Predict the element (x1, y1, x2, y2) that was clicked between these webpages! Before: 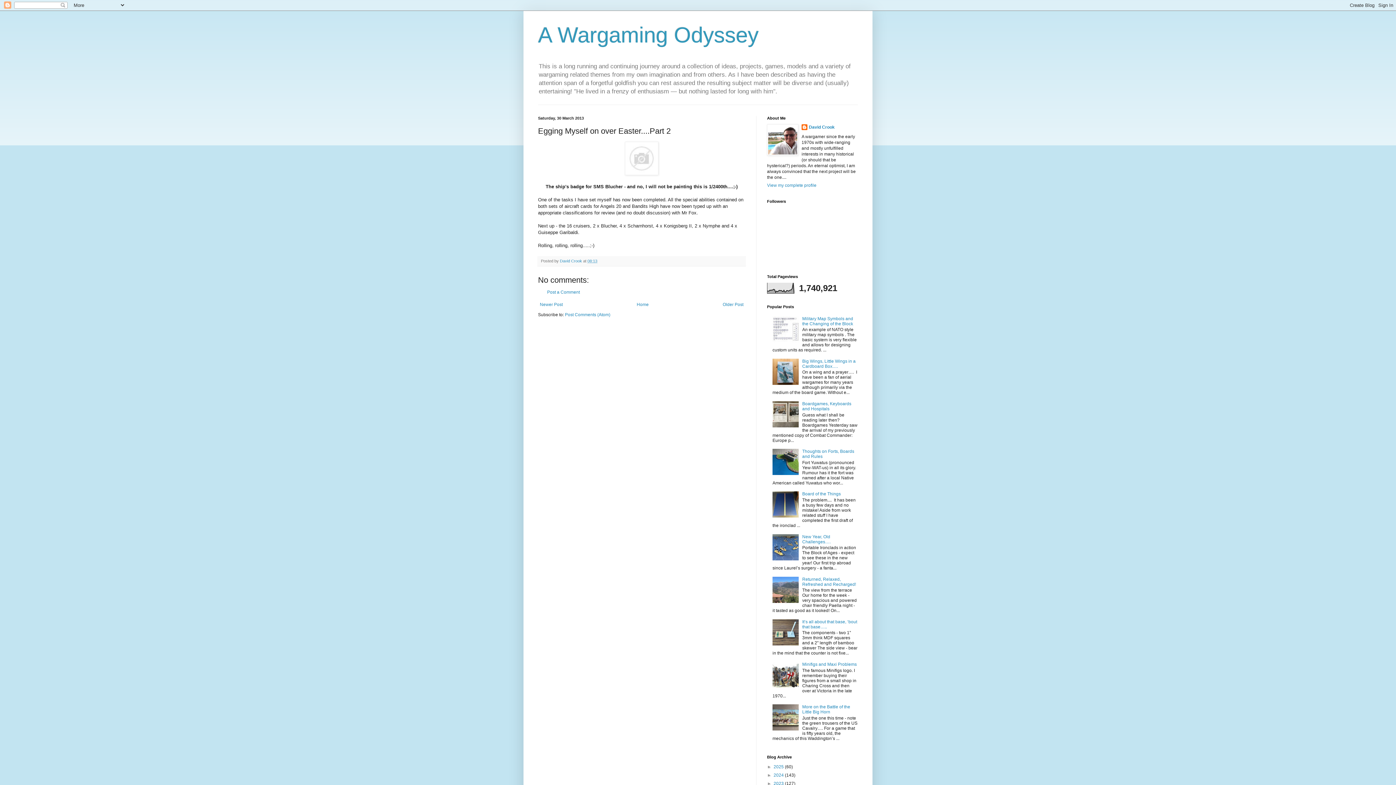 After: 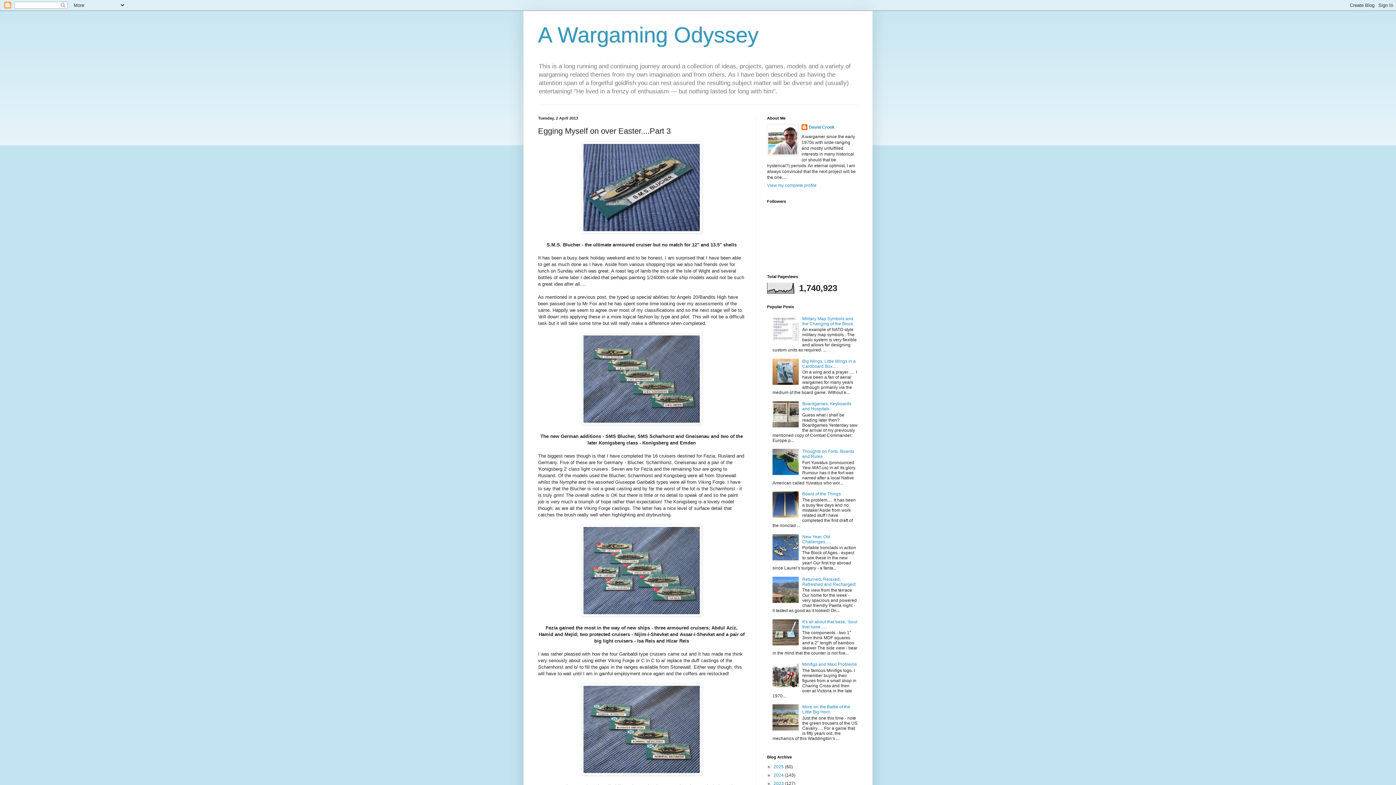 Action: bbox: (538, 300, 564, 309) label: Newer Post